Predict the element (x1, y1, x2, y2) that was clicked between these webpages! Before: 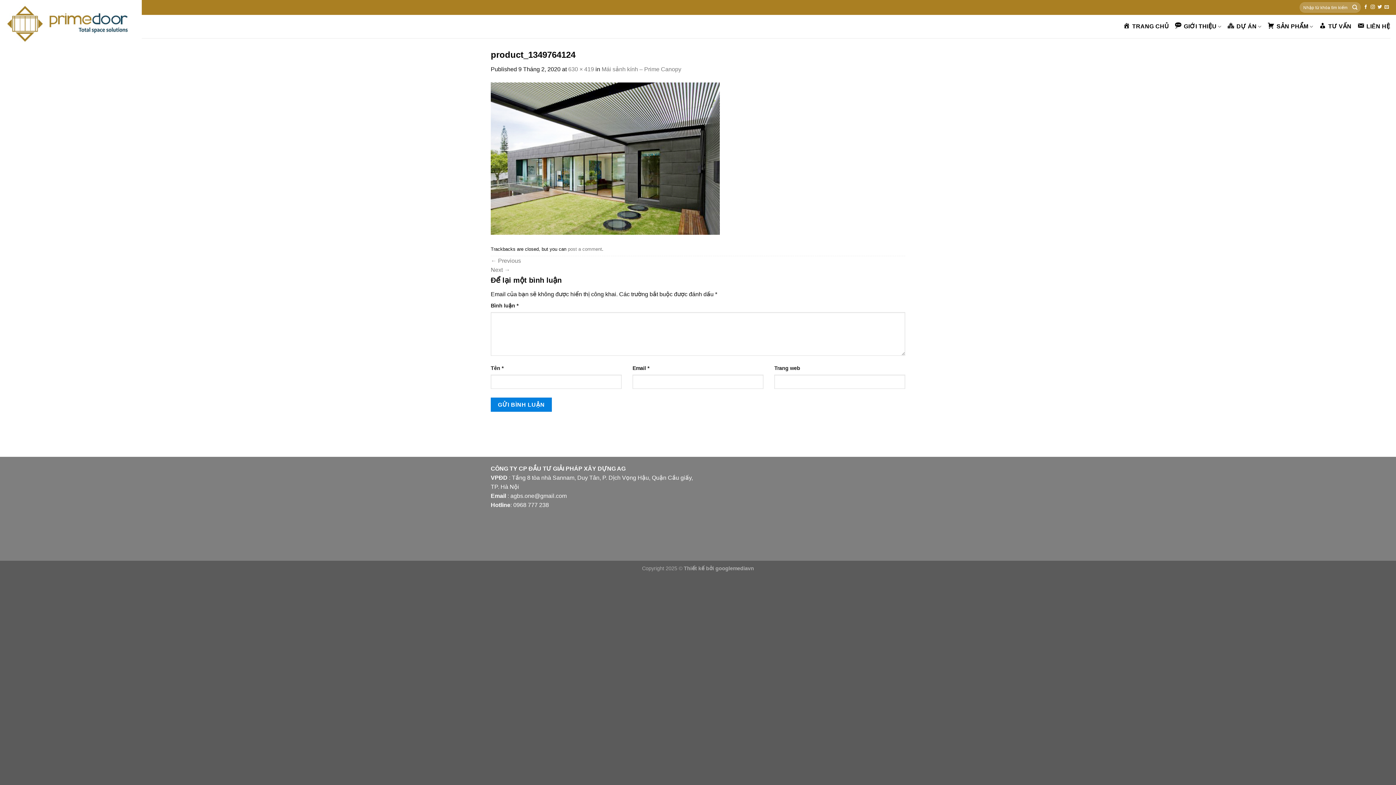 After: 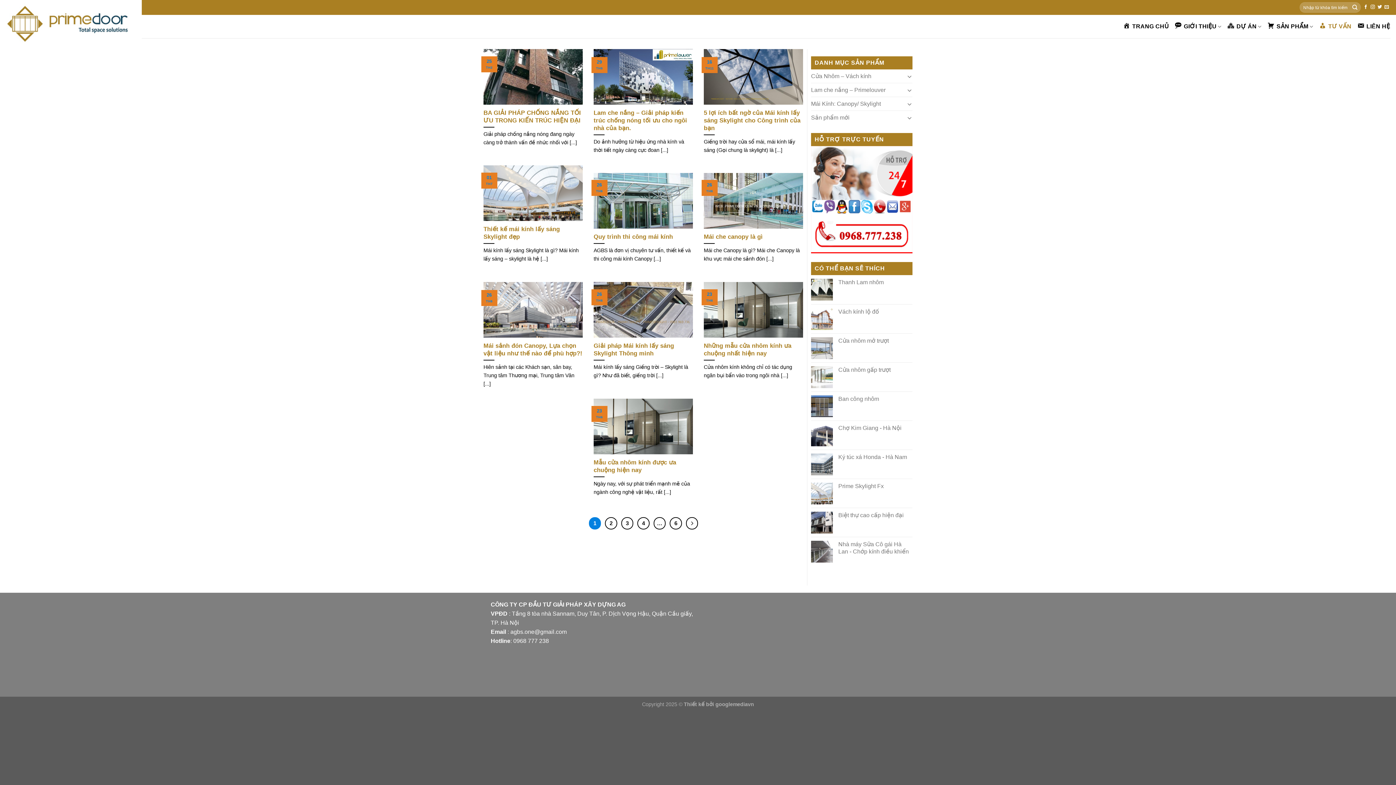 Action: bbox: (1319, 20, 1351, 33) label: TƯ VẤN